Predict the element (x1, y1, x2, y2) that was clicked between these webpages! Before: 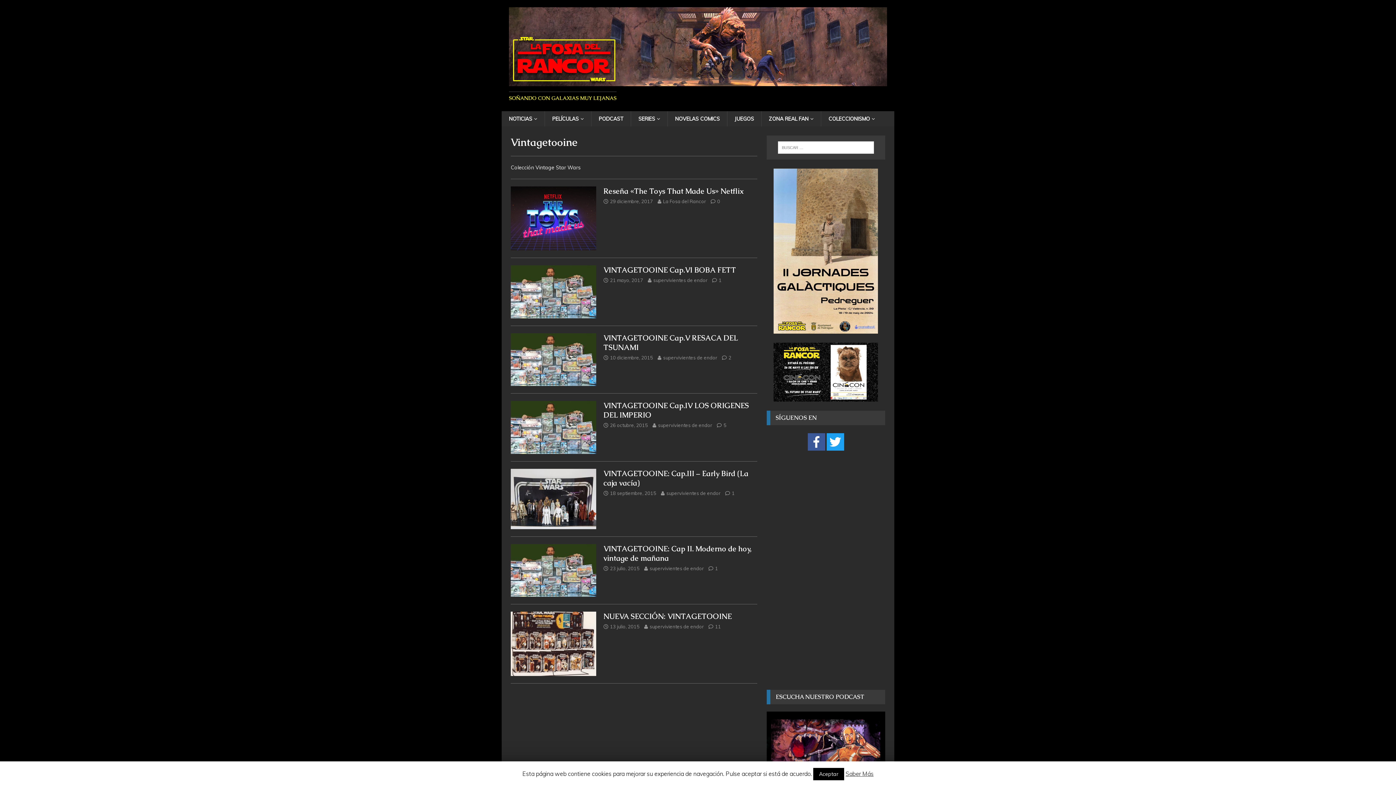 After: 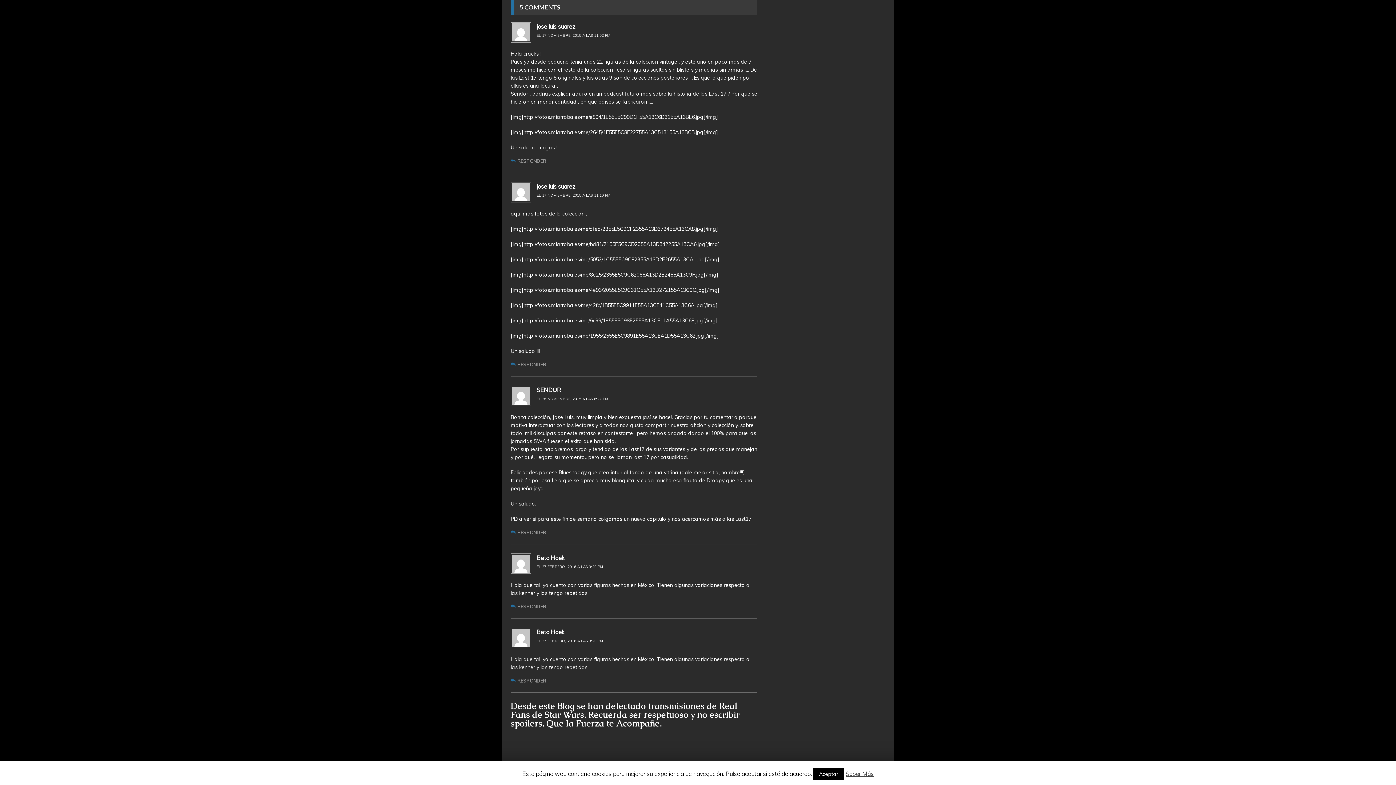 Action: label: 5 bbox: (723, 422, 726, 428)